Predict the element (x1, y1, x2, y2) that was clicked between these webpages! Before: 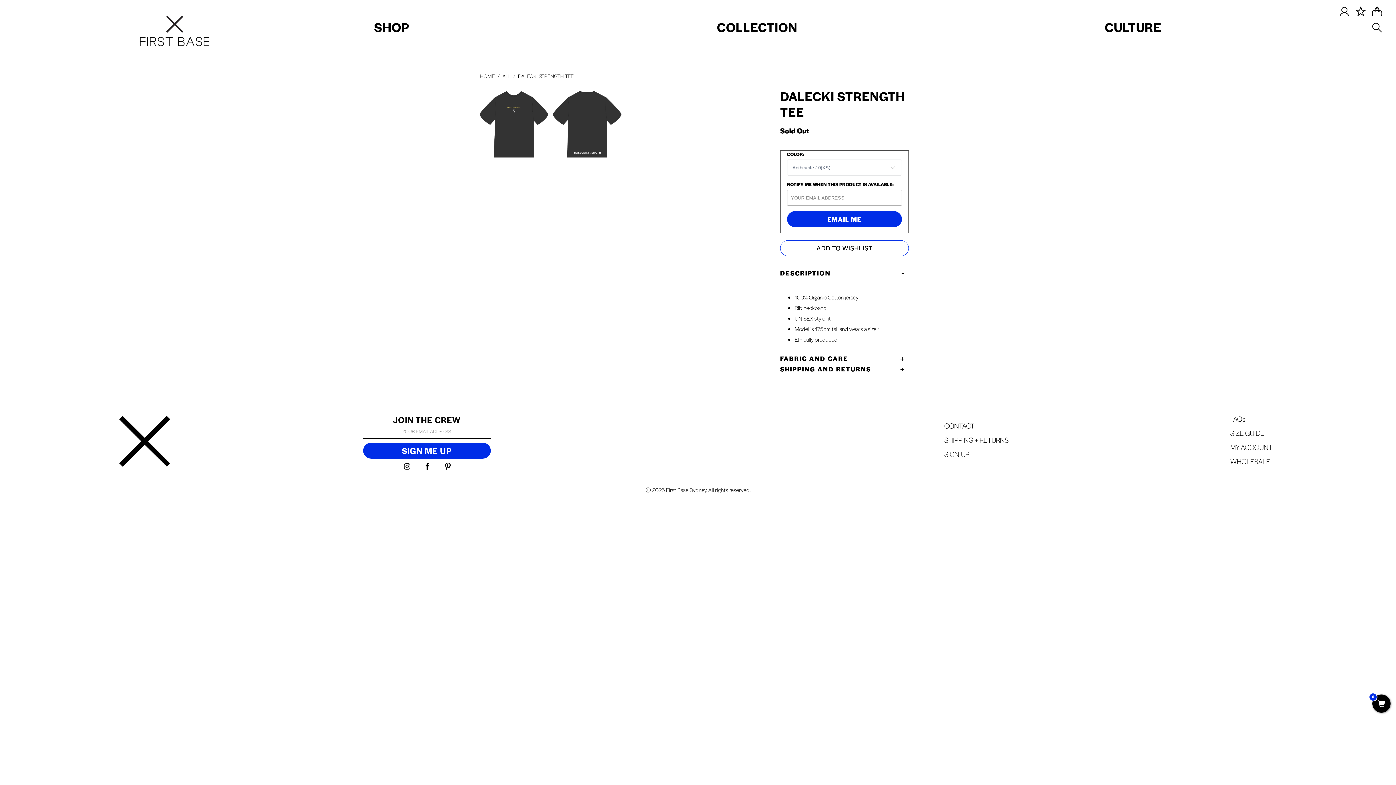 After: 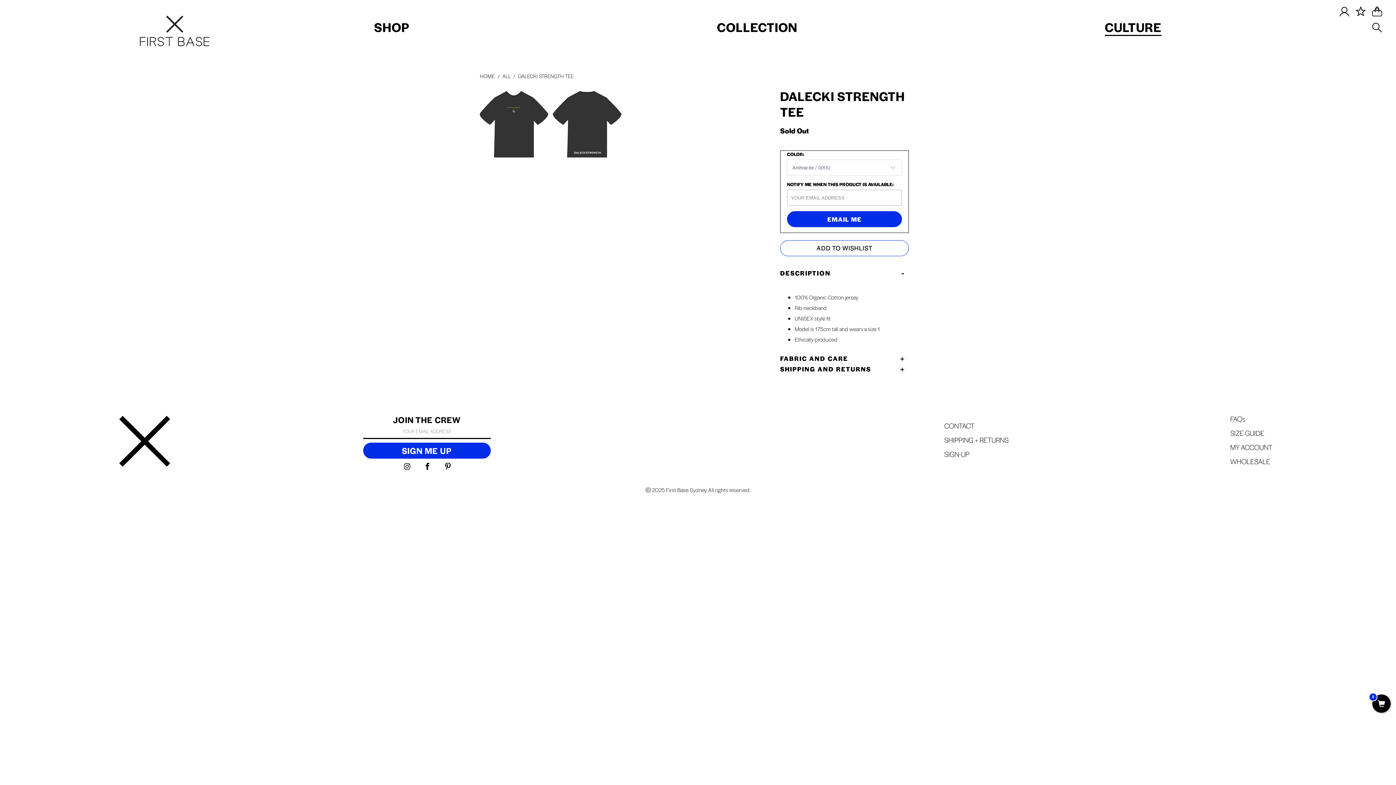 Action: label: CULTURE bbox: (1105, 19, 1161, 35)